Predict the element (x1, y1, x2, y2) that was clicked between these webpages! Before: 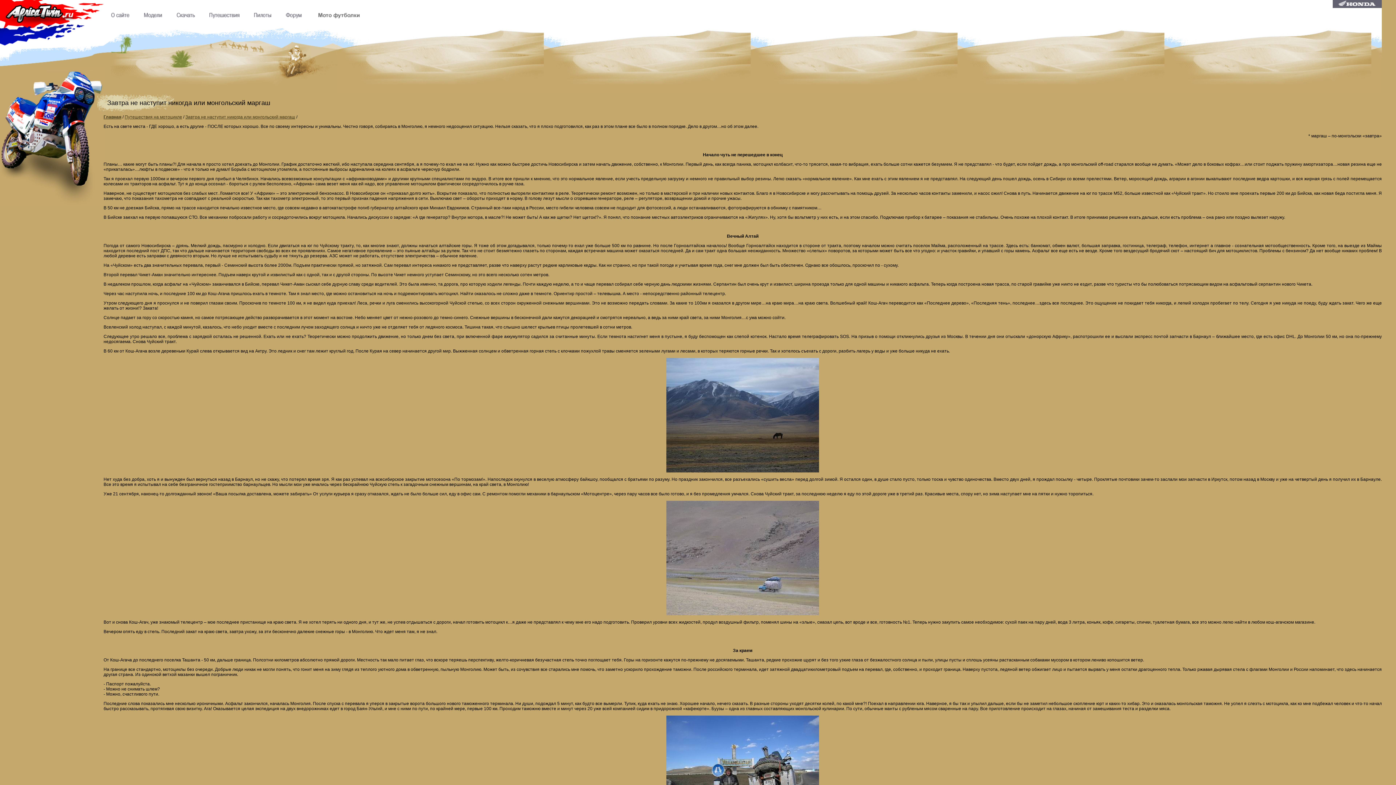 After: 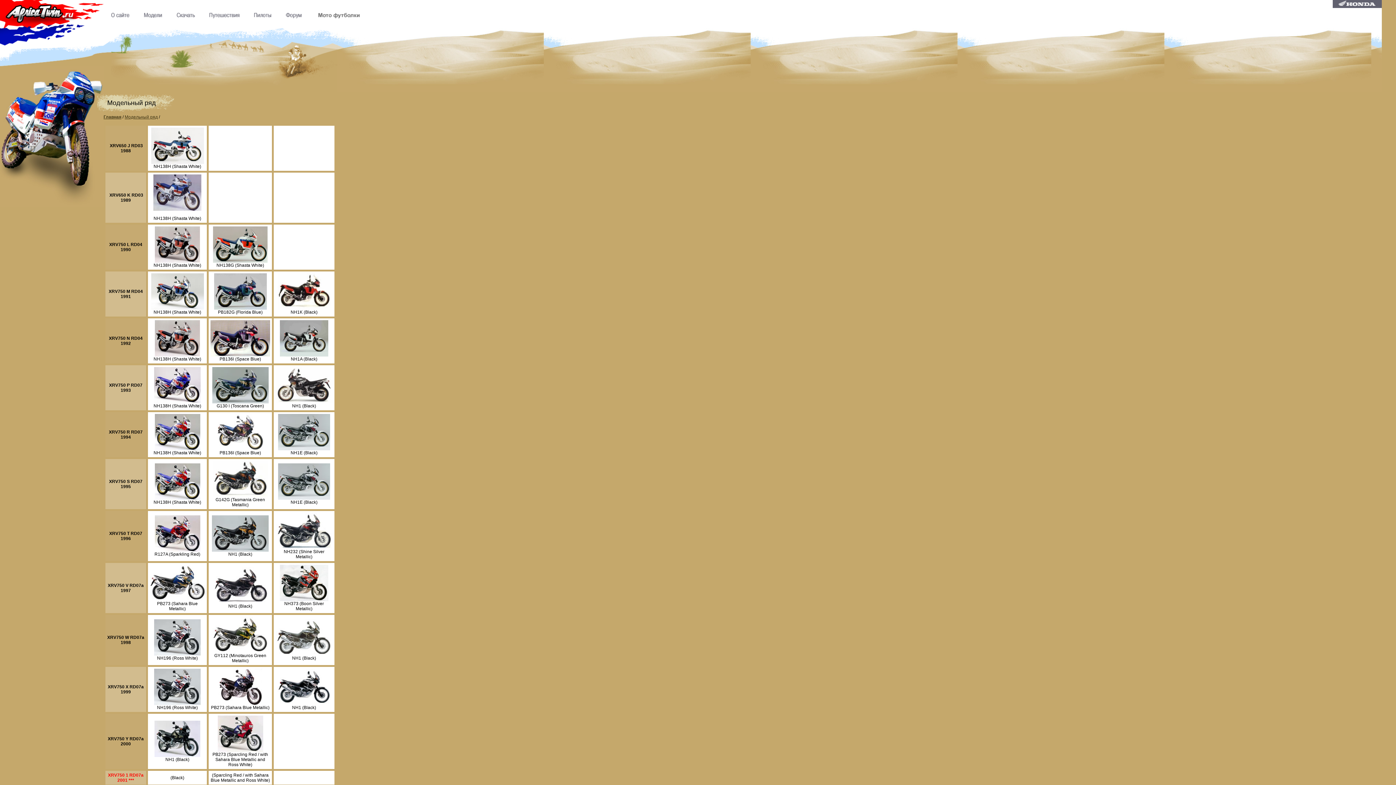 Action: bbox: (144, 14, 162, 19)